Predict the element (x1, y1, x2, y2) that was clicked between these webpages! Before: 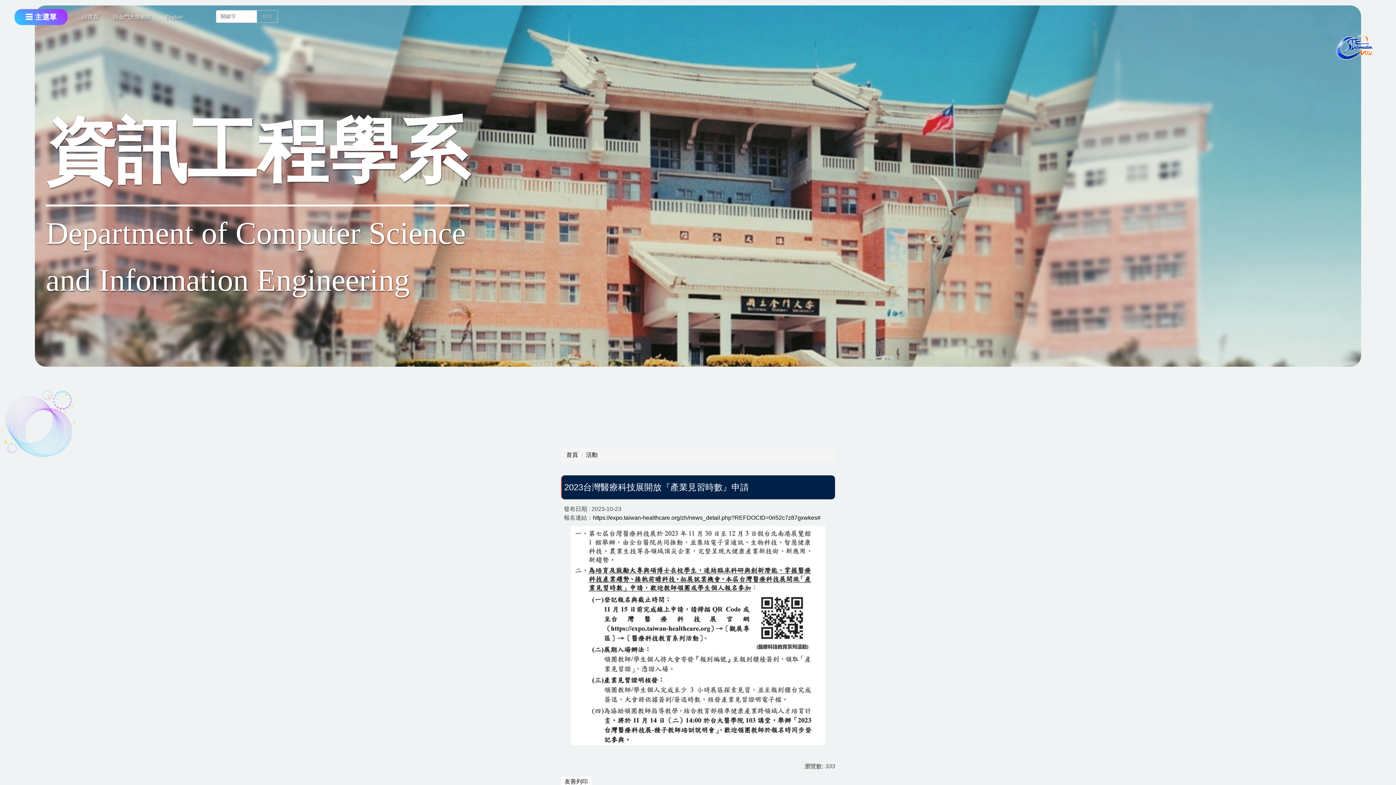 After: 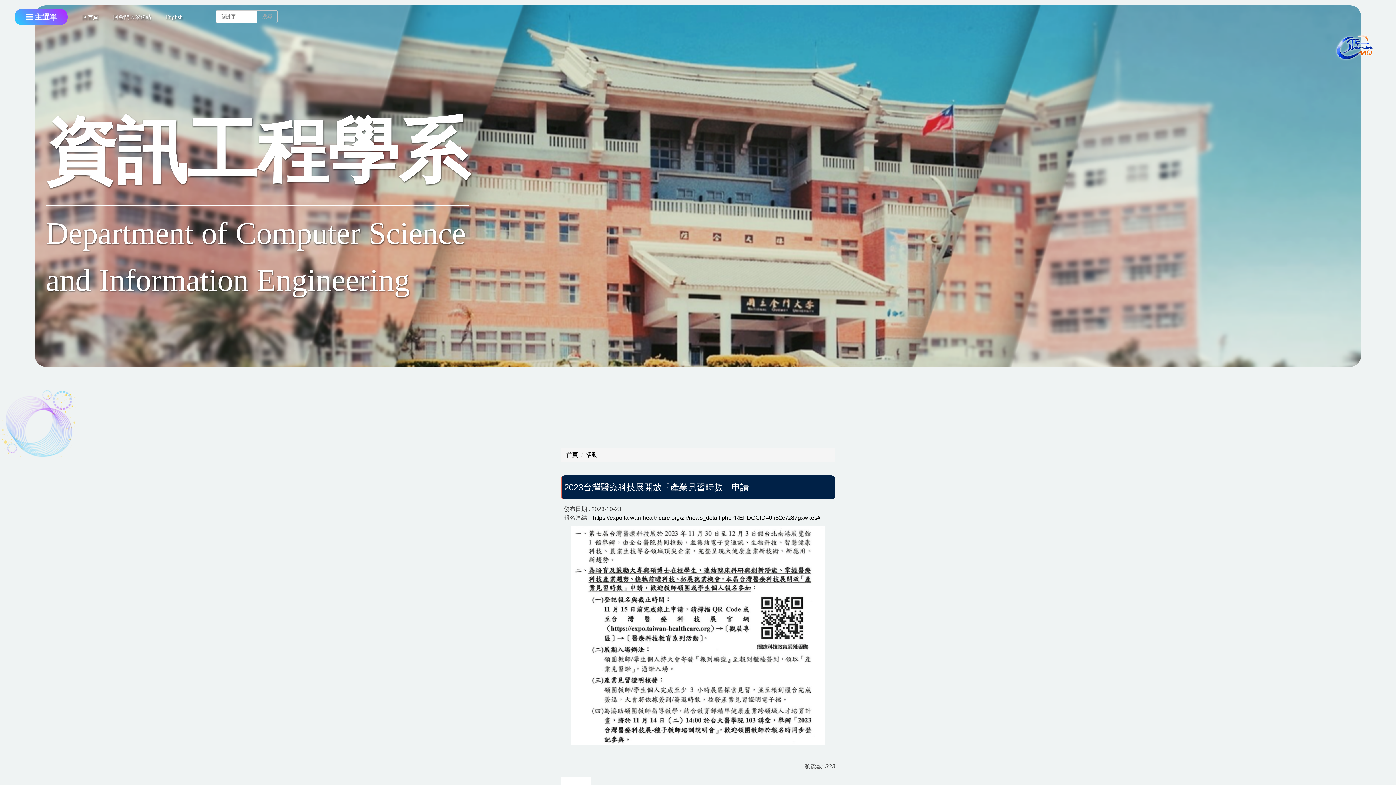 Action: bbox: (564, 778, 588, 784) label: 友善列印